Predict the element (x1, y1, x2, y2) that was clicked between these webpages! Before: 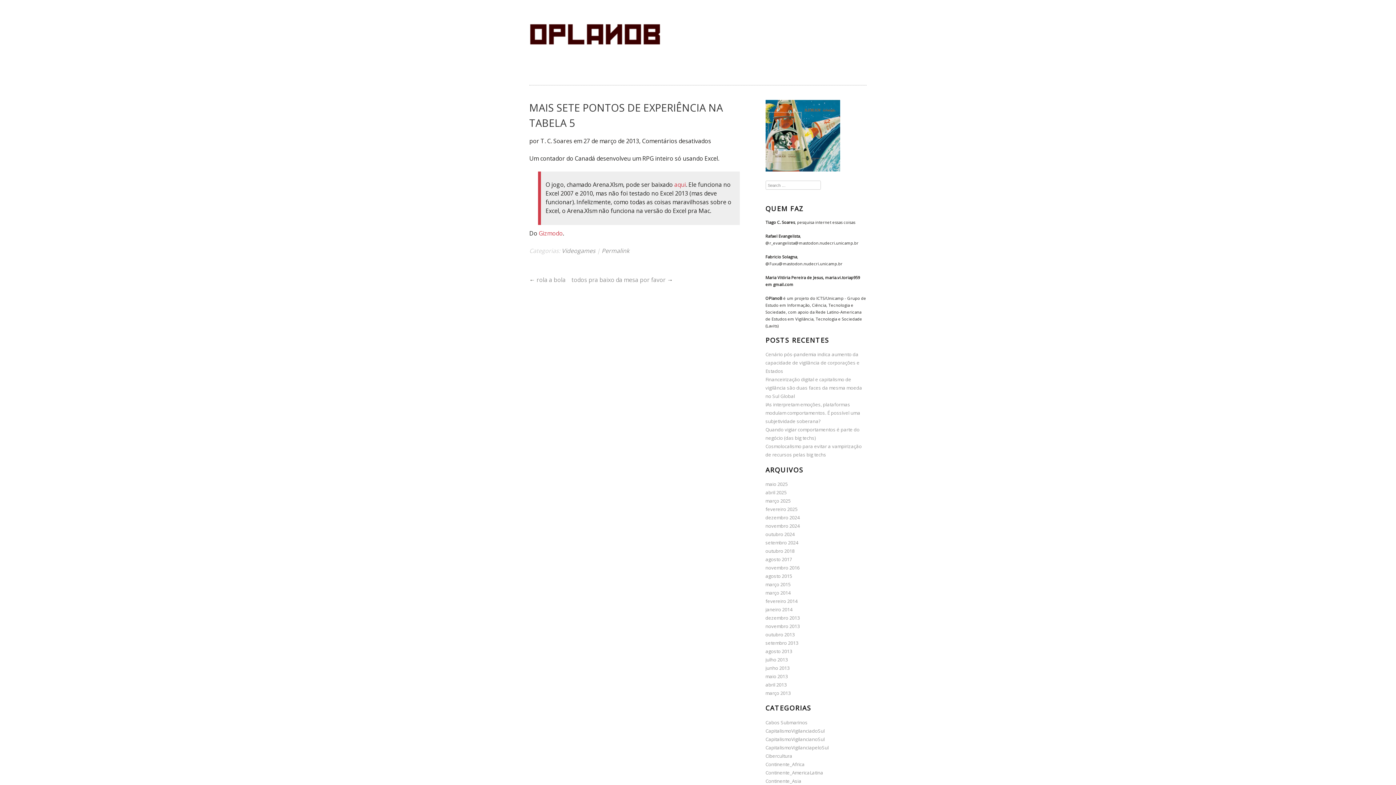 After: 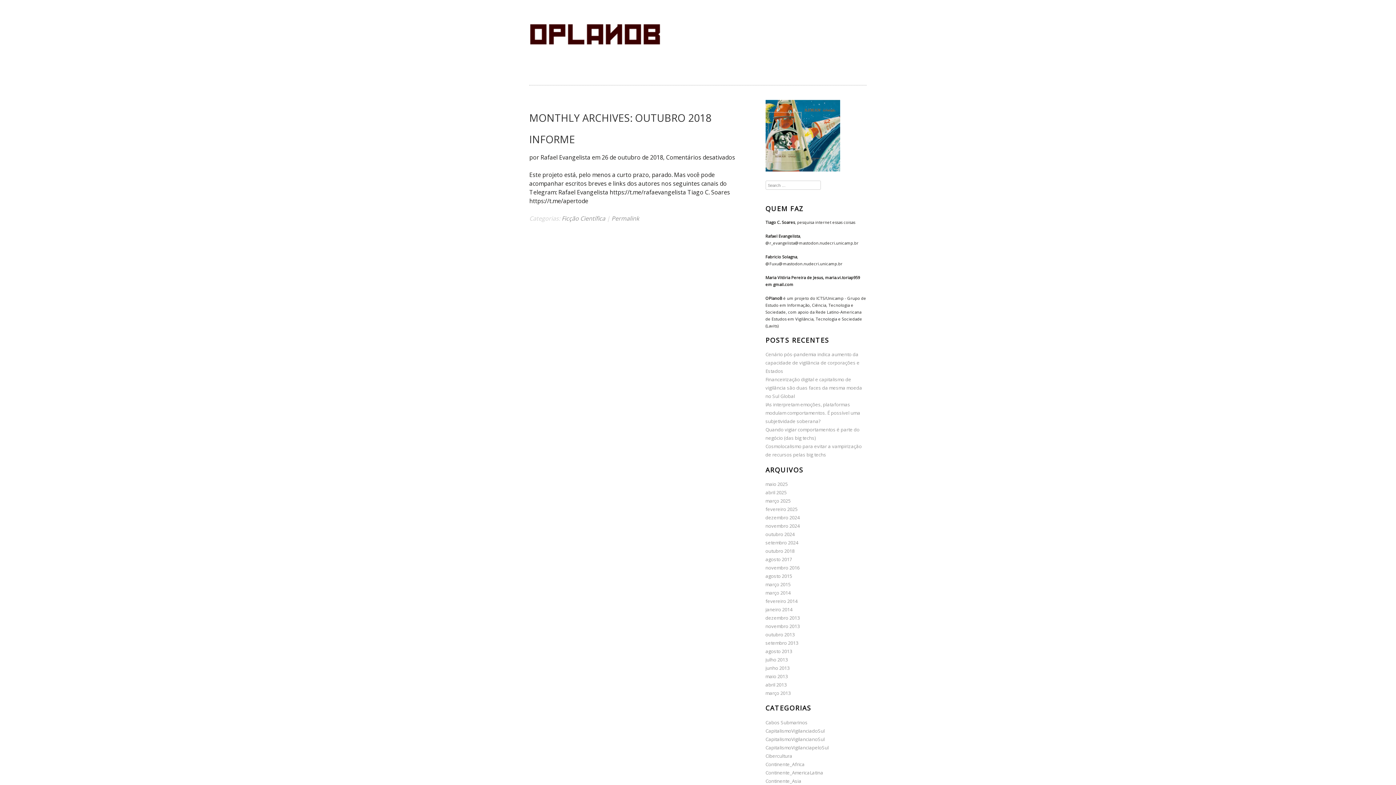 Action: bbox: (765, 547, 794, 554) label: outubro 2018